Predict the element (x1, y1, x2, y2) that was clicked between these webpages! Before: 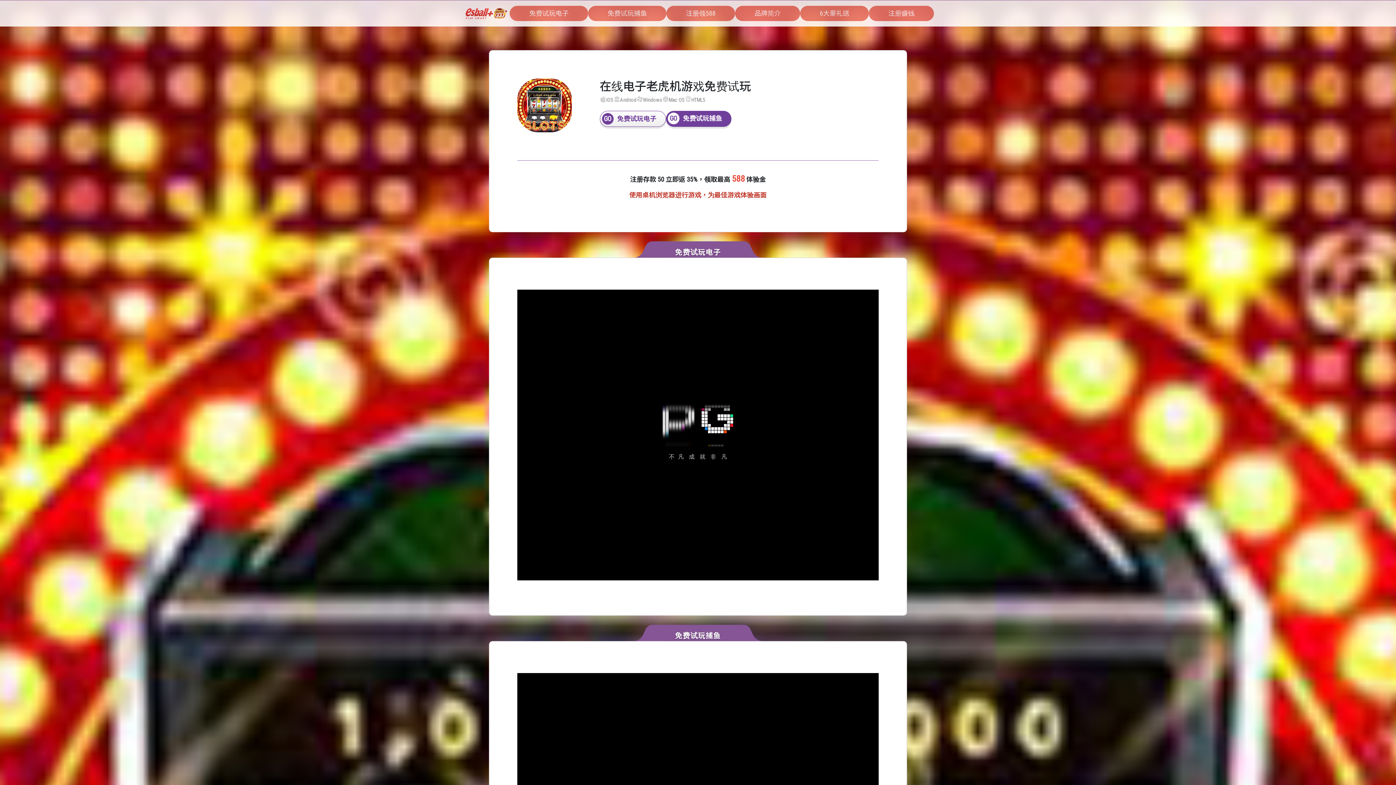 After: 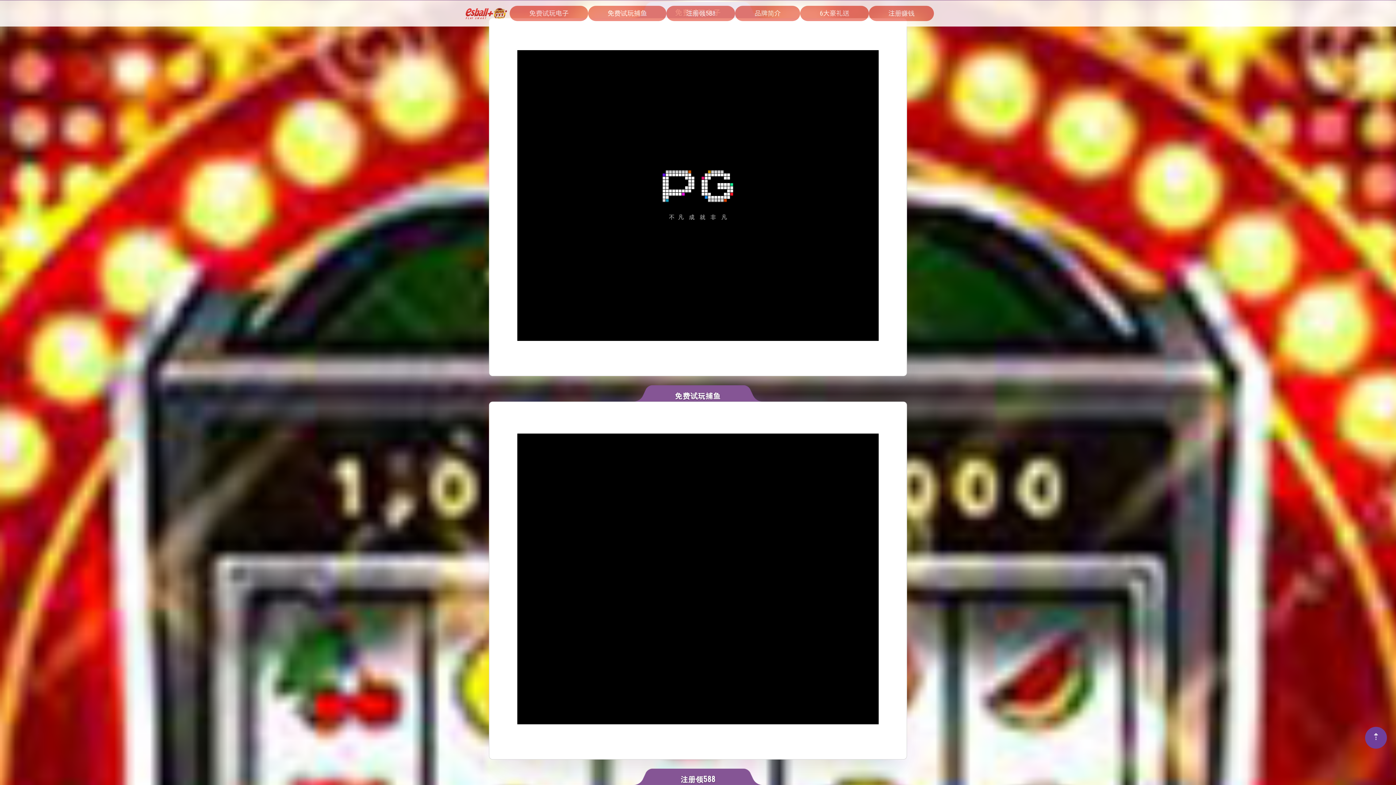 Action: label: 免费试玩电子 bbox: (599, 110, 666, 126)